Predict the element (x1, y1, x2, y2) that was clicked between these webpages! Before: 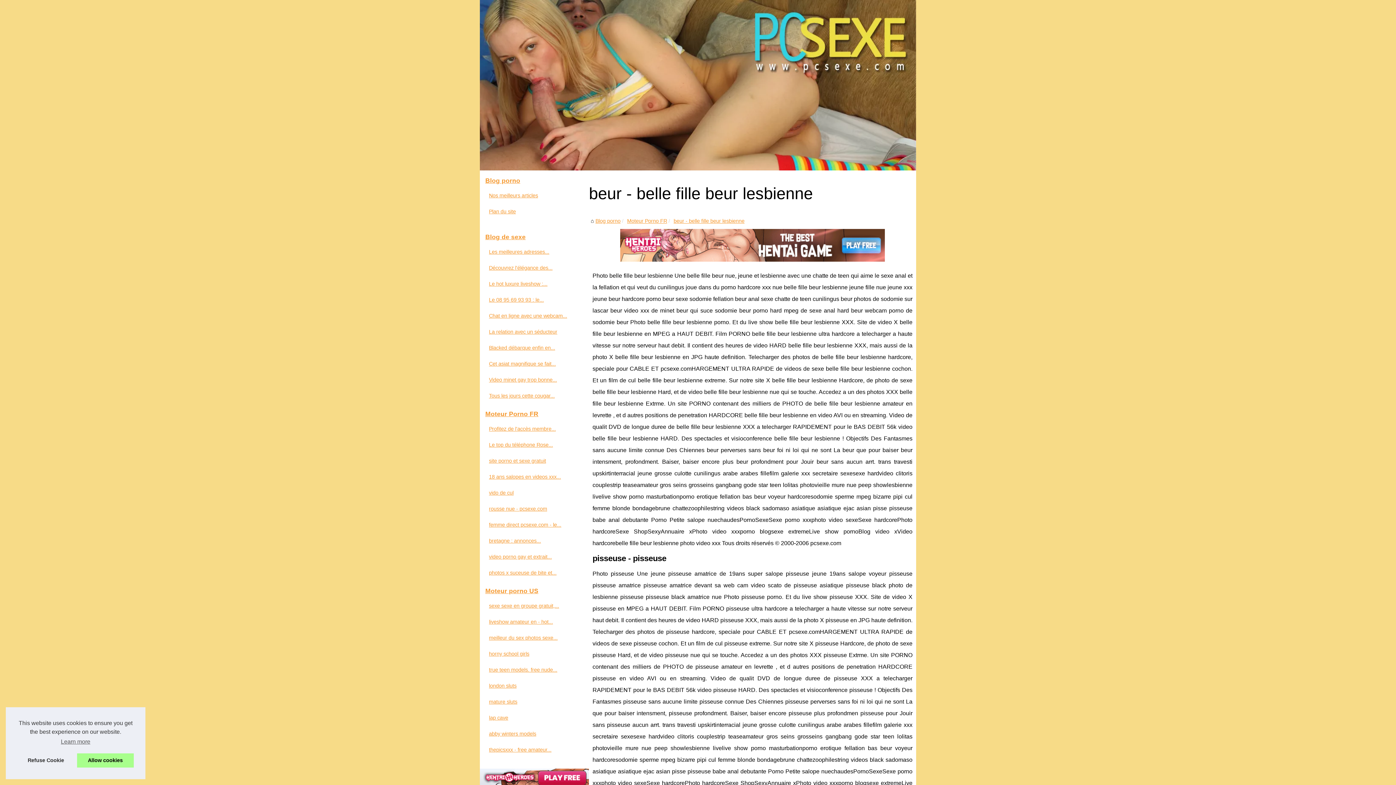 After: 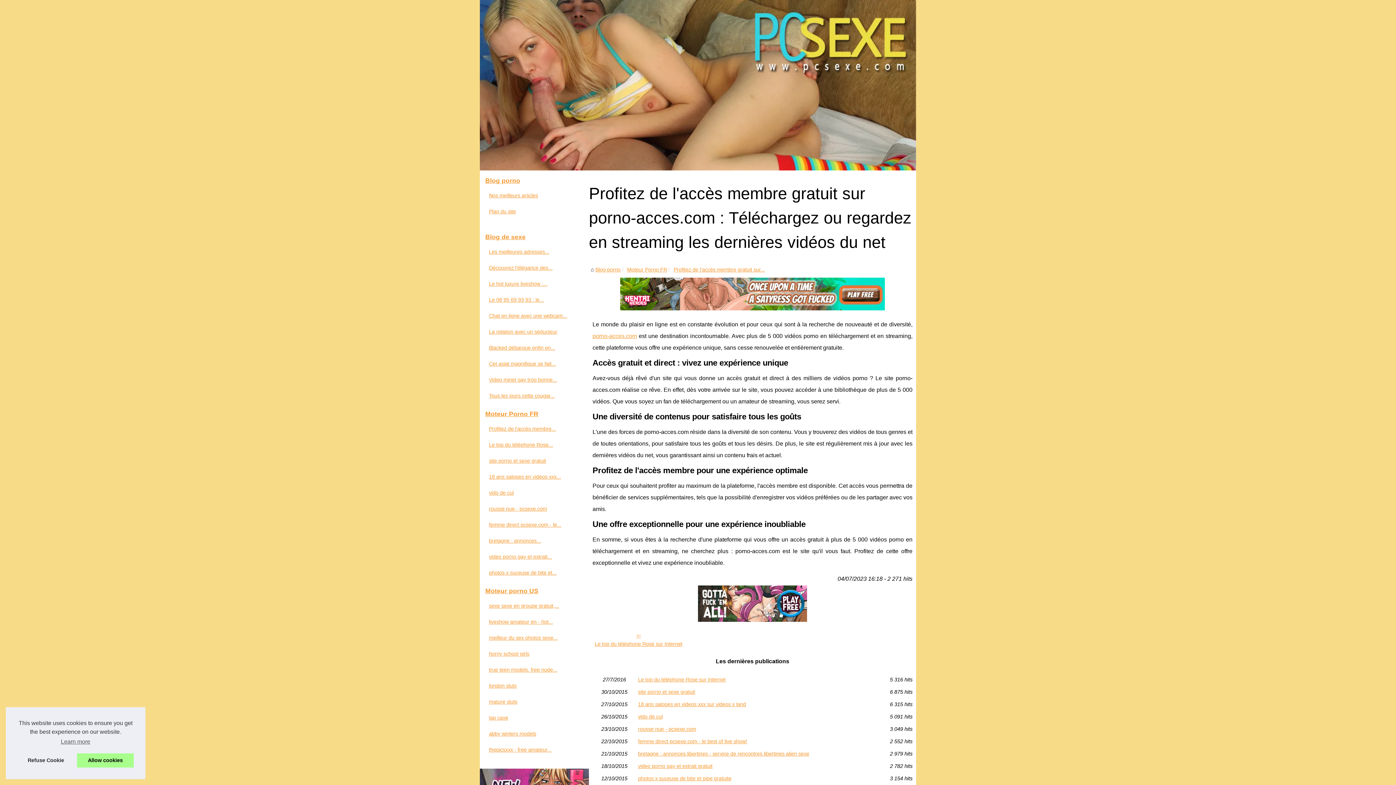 Action: label: Profitez de l'accès membre... bbox: (487, 424, 574, 433)